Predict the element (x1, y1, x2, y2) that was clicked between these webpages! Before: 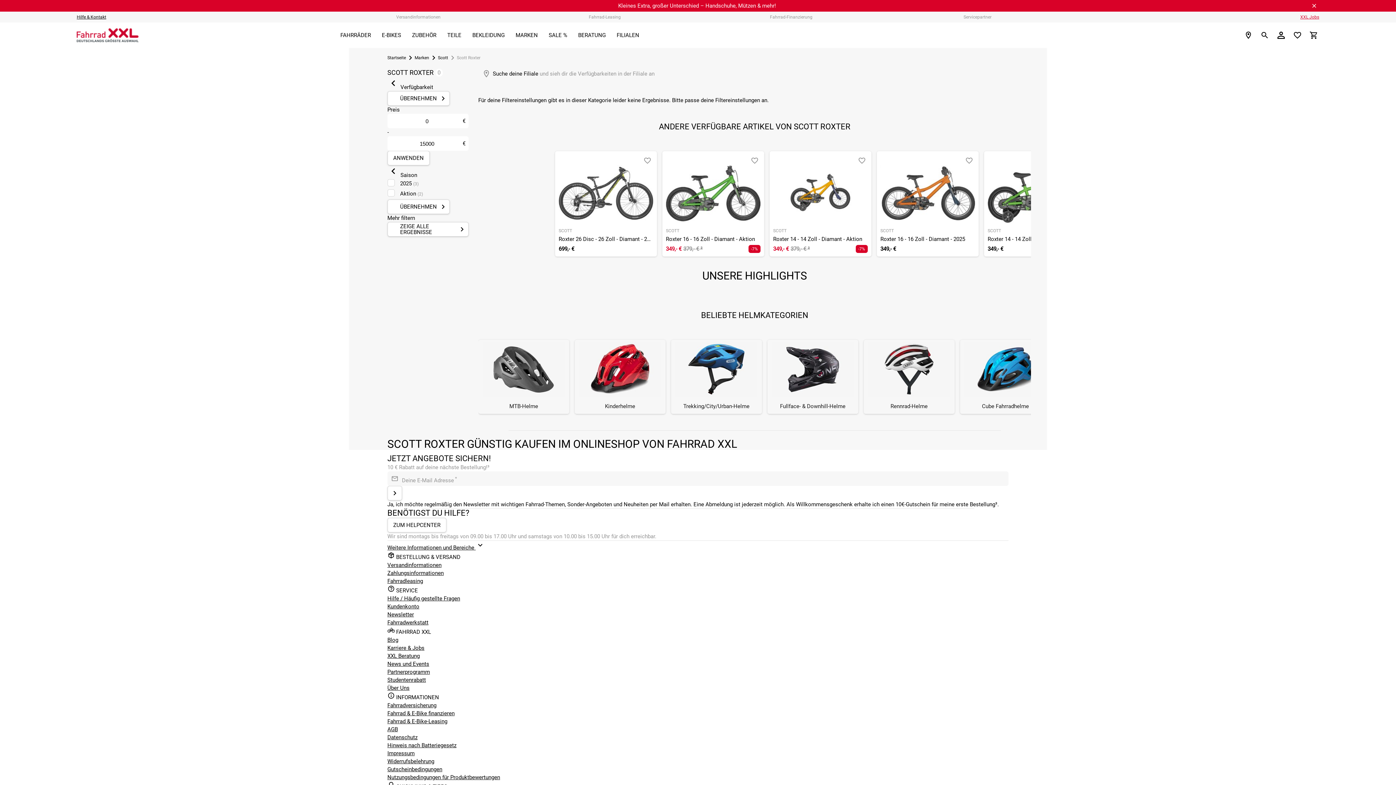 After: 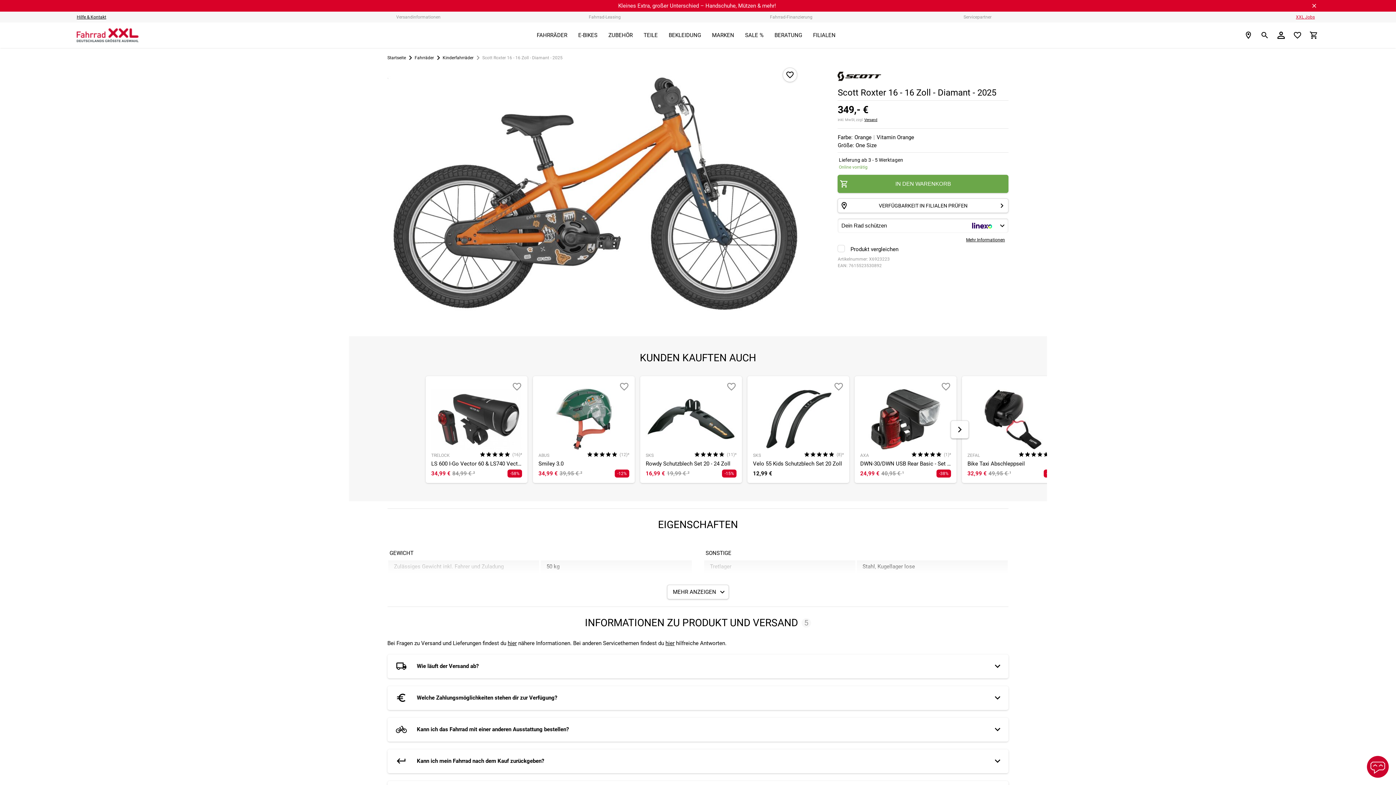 Action: label: SCOTT
Roxter 16 - 16 Zoll - Diamant - 2025
349,- € bbox: (880, 154, 975, 253)